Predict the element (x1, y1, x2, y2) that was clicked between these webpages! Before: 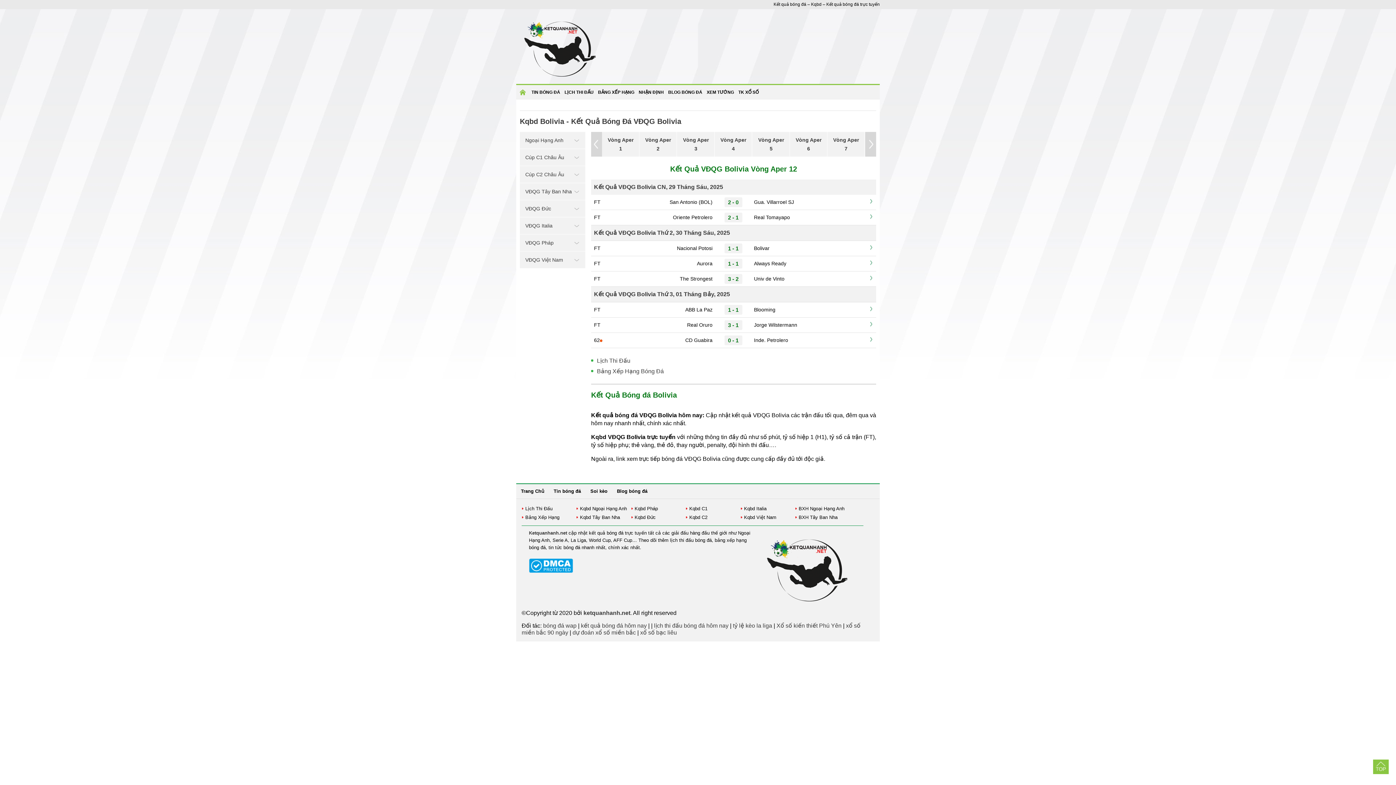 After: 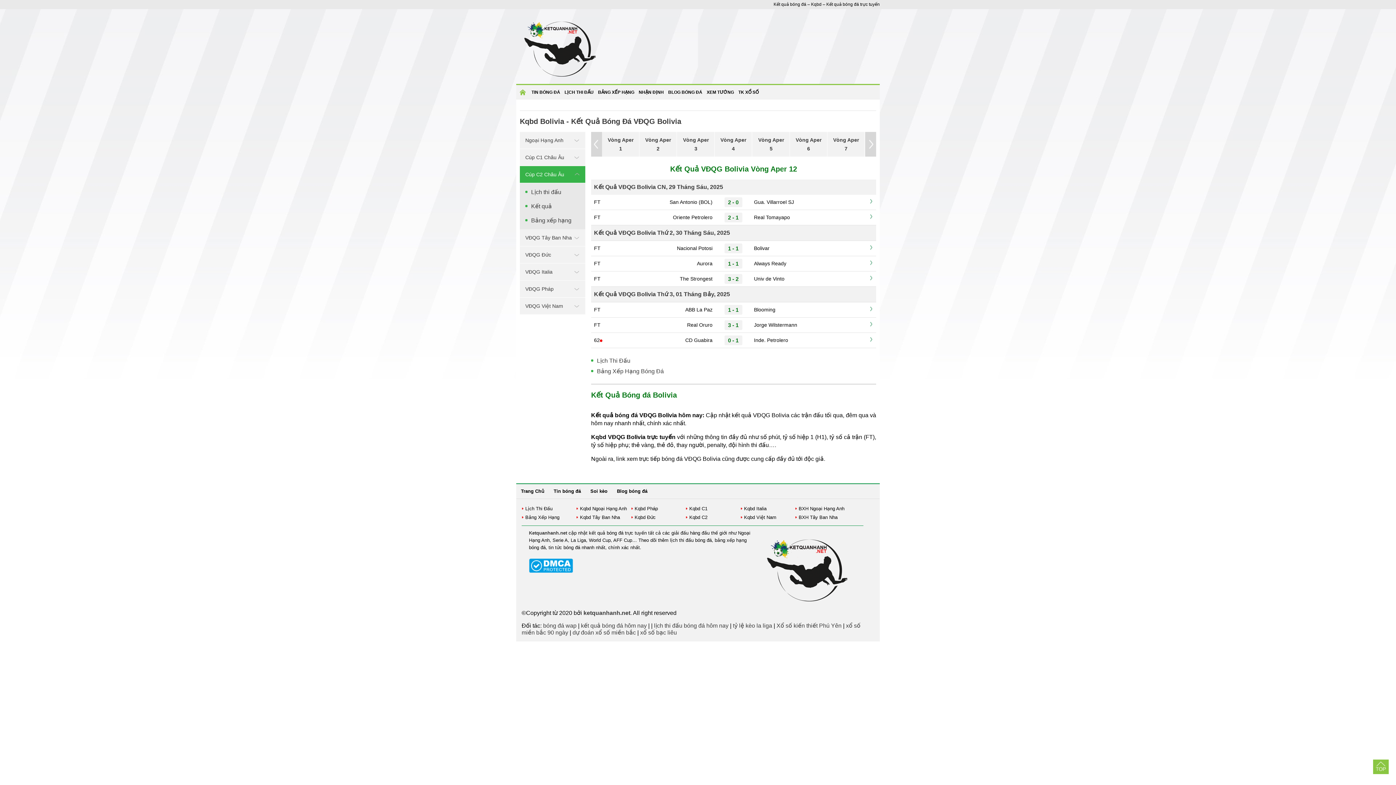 Action: bbox: (520, 166, 585, 183) label: Cúp C2 Châu Âu